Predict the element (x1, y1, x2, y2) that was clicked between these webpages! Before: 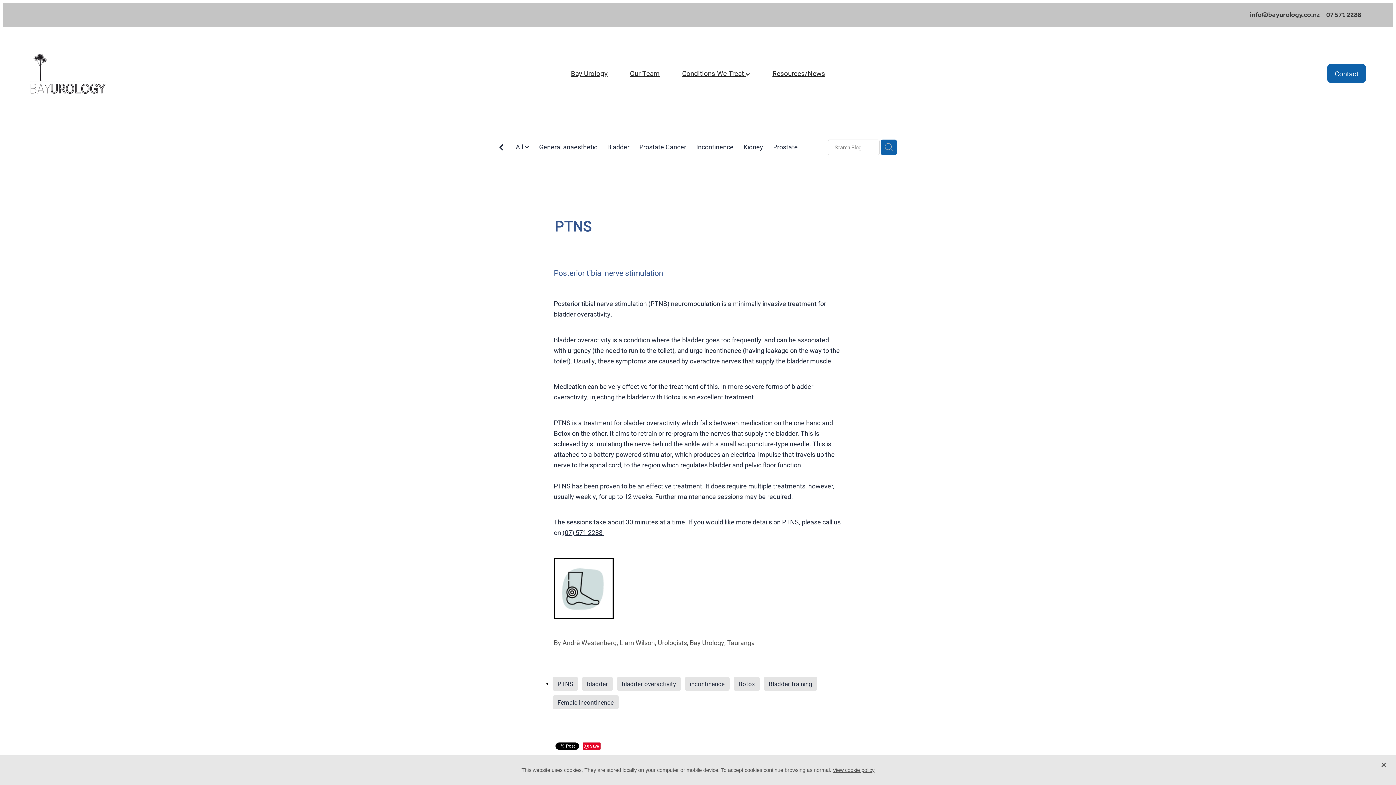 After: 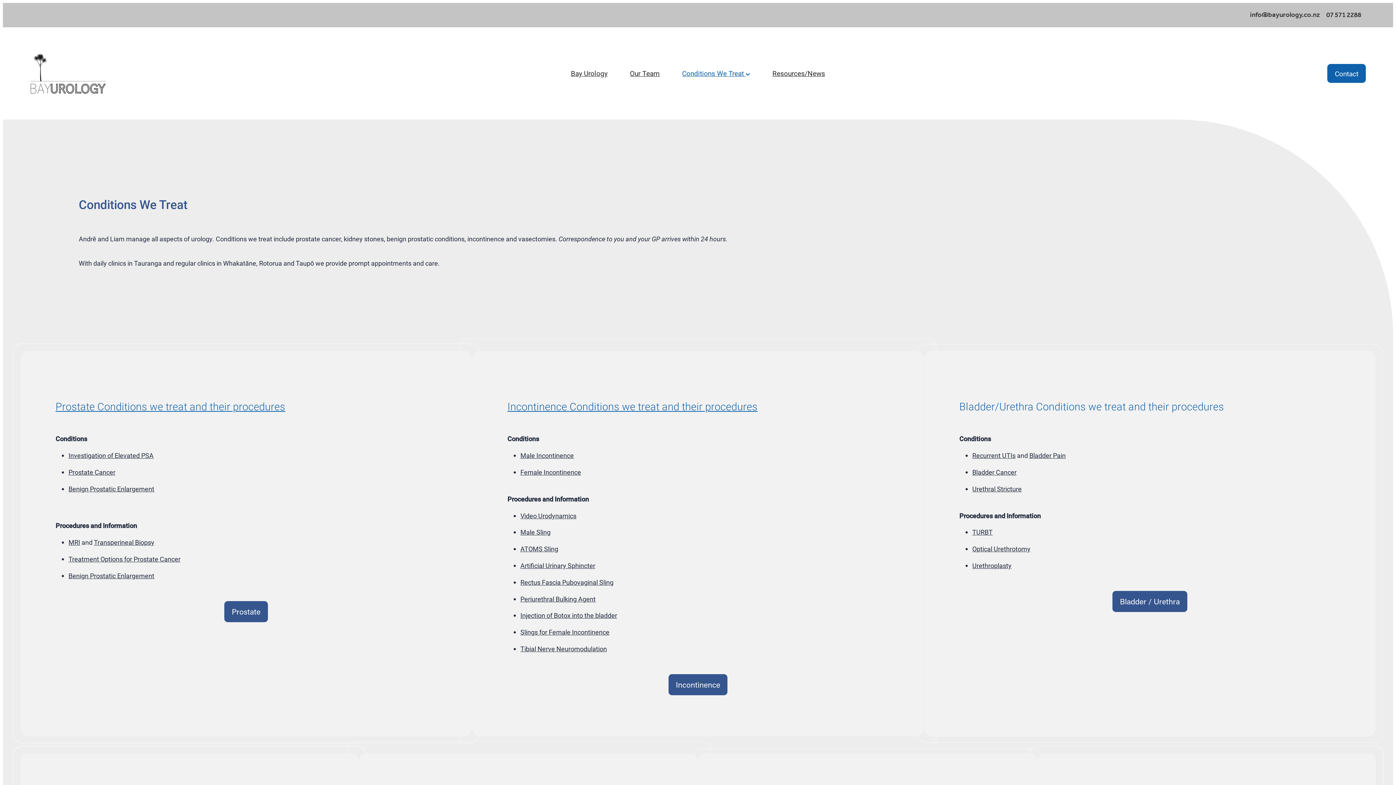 Action: label: Conditions We Treat  bbox: (682, 68, 750, 77)